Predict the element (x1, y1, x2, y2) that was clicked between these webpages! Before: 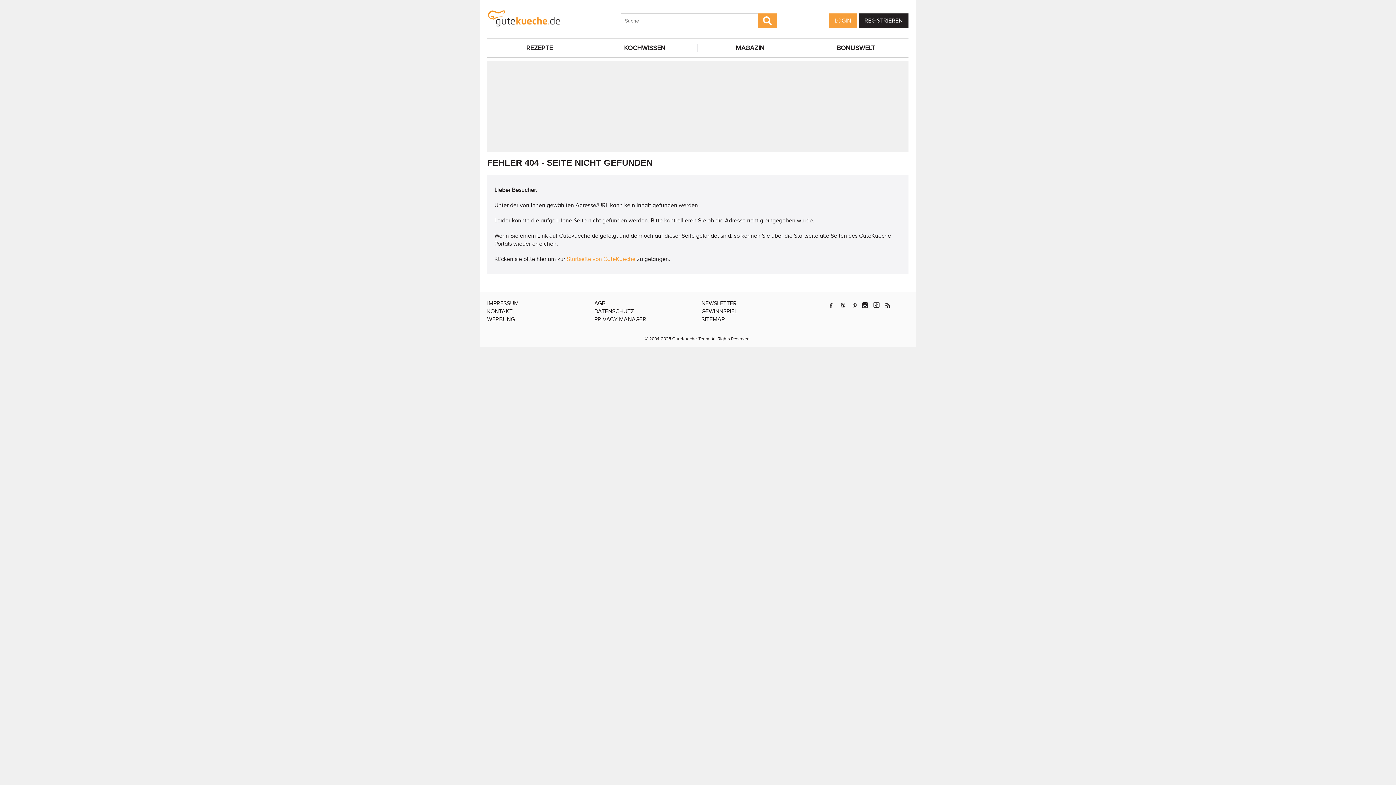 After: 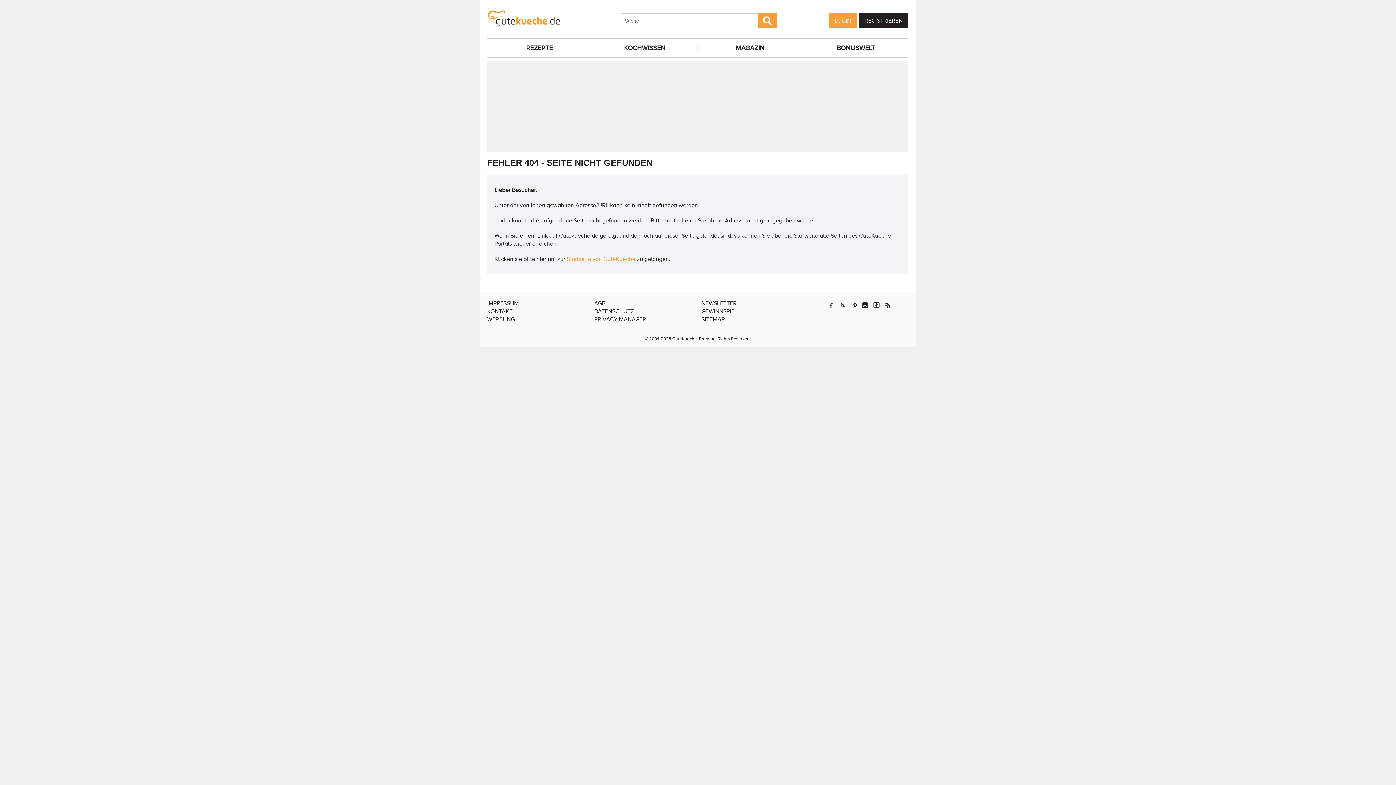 Action: bbox: (862, 302, 868, 308)